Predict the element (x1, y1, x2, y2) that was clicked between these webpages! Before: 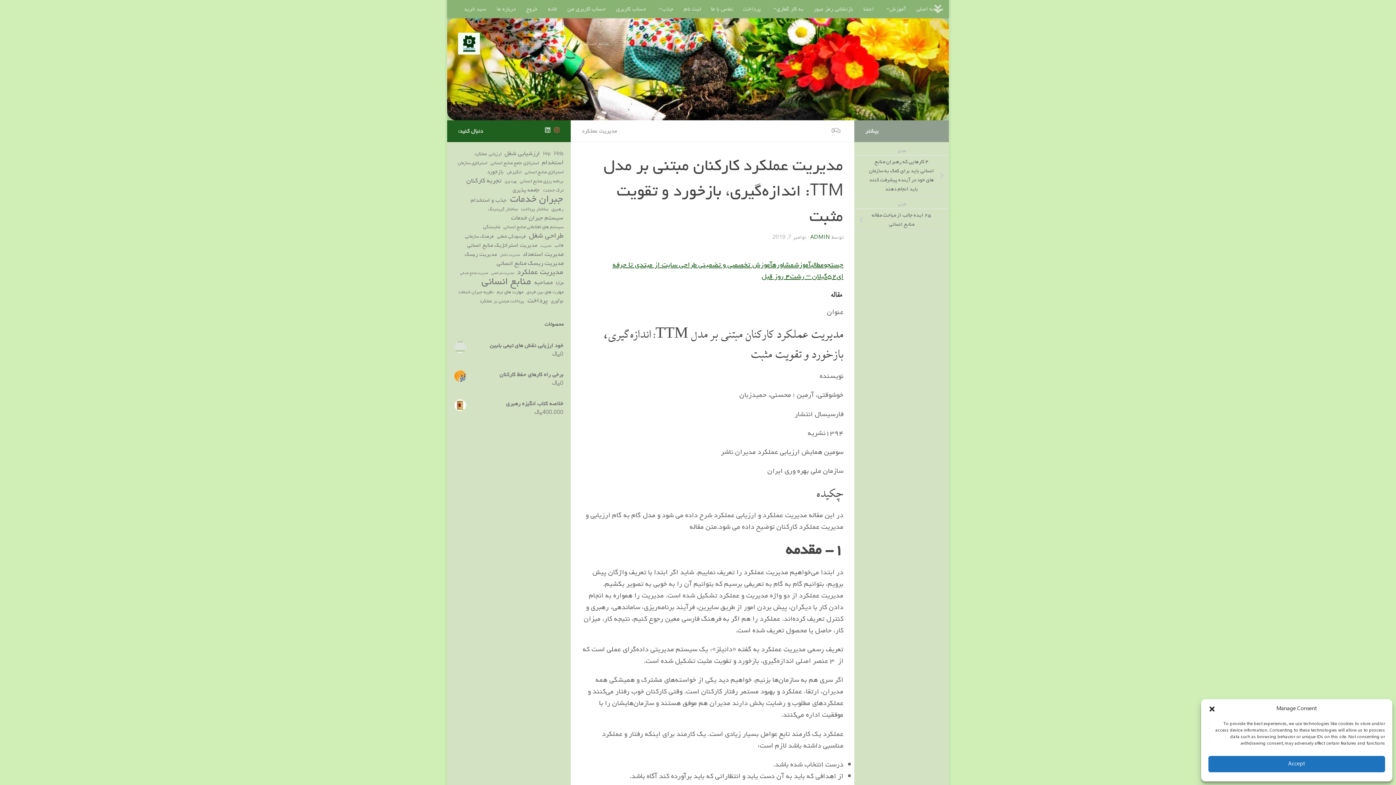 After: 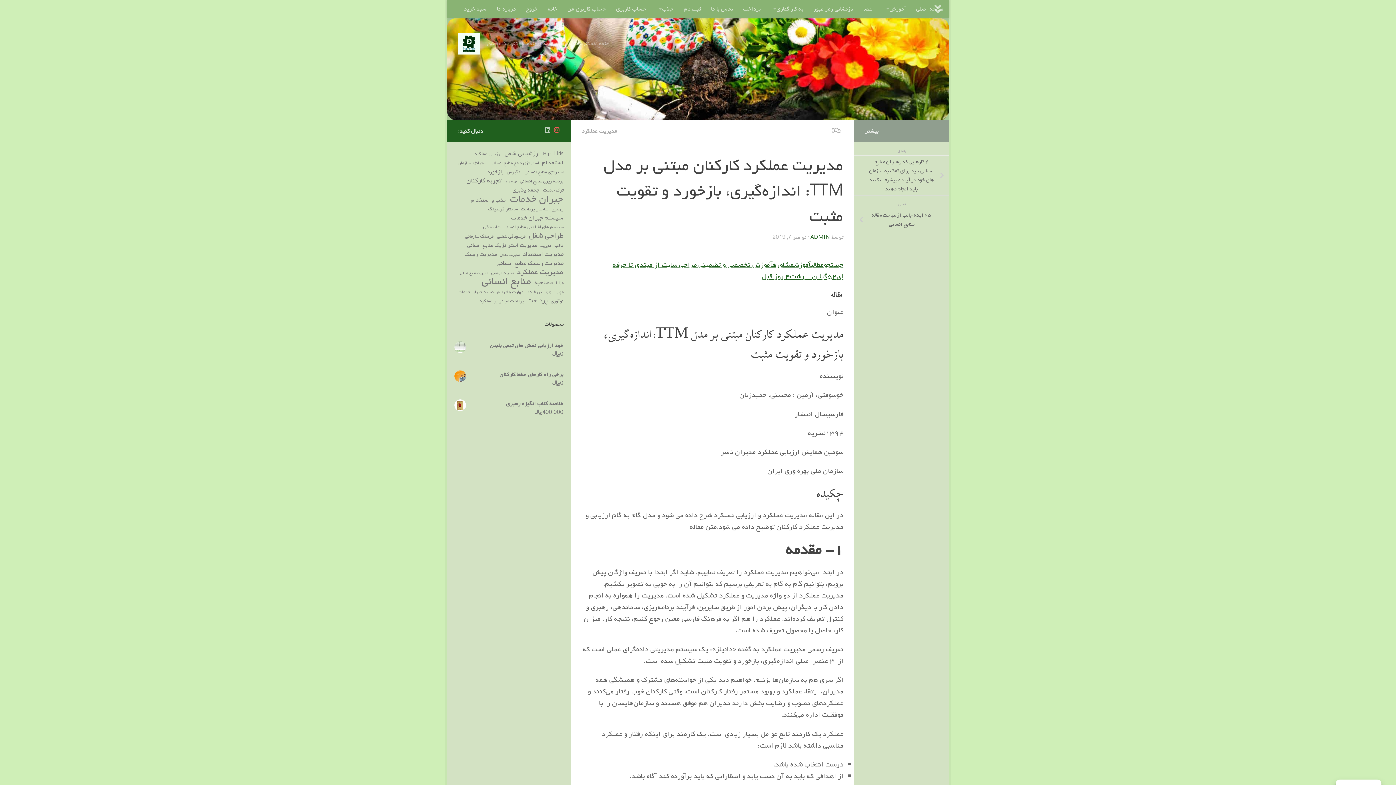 Action: bbox: (1208, 705, 1216, 713) label: بستن کادر